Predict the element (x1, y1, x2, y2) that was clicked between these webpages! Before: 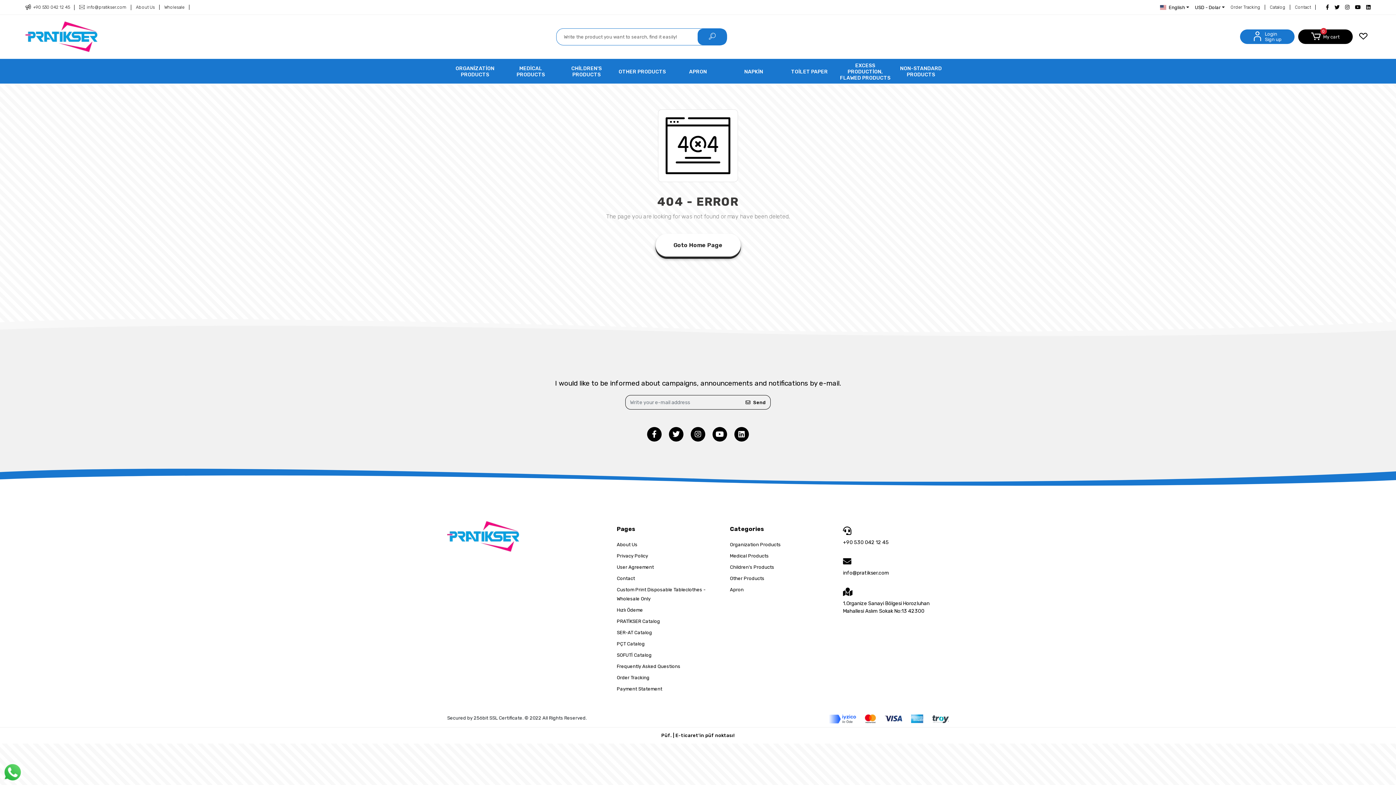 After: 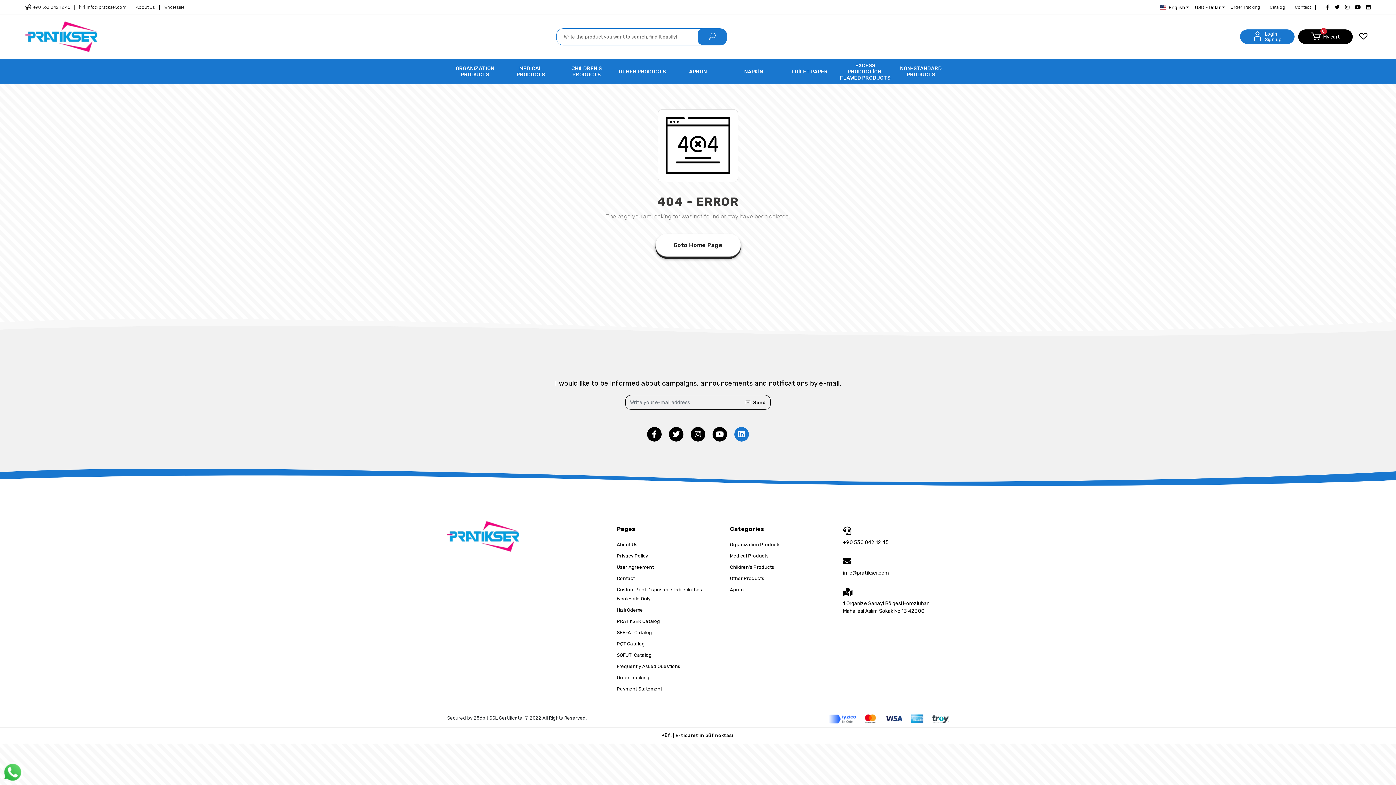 Action: bbox: (734, 427, 749, 441)